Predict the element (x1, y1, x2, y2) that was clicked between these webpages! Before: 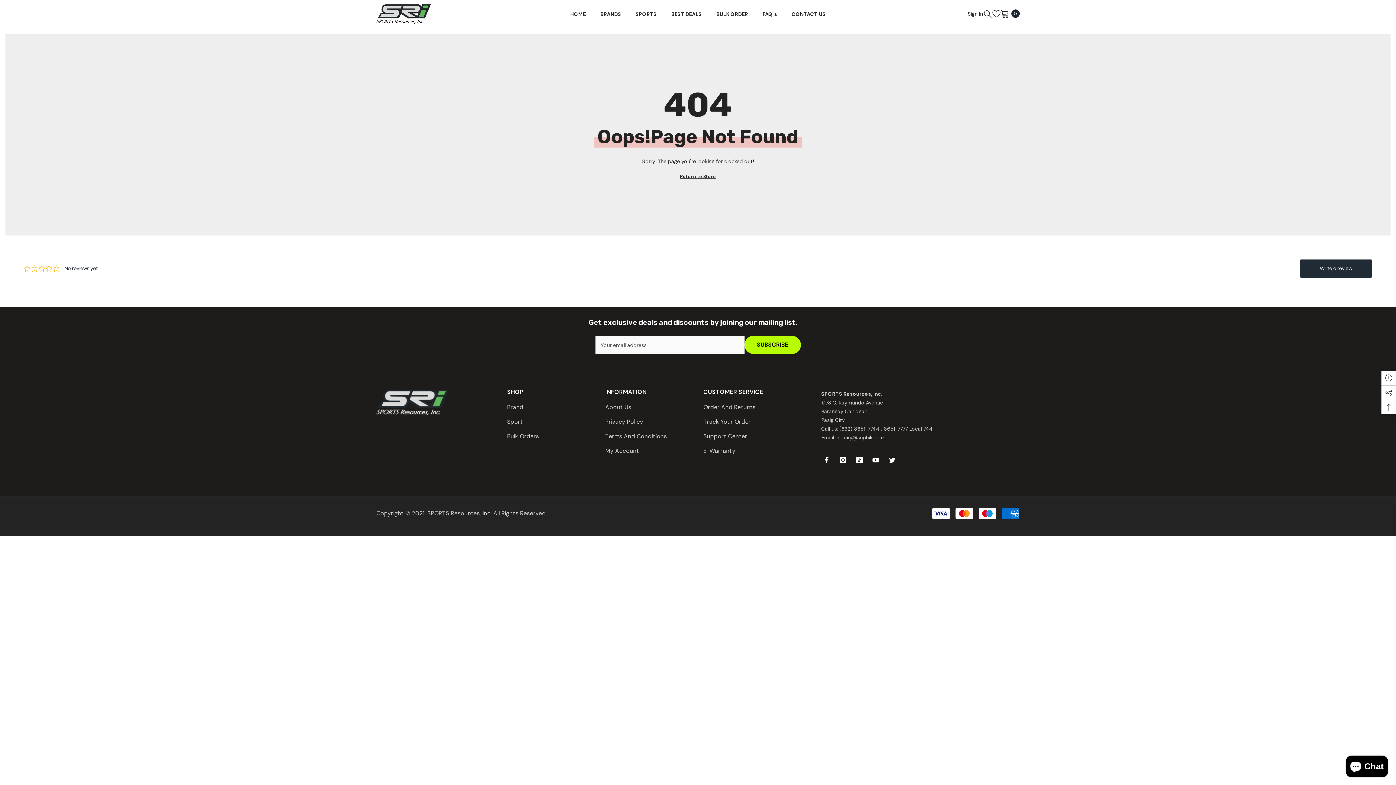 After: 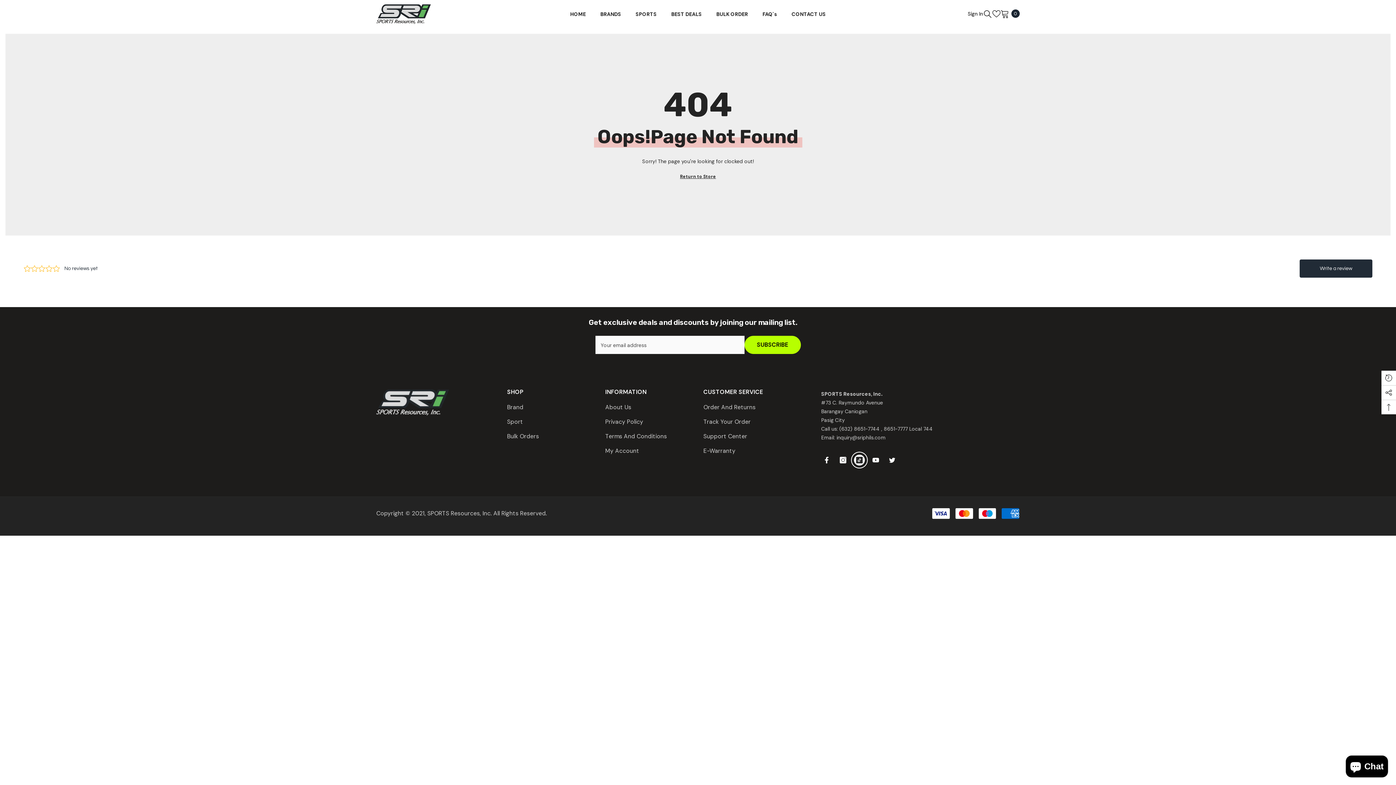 Action: label: TikTok bbox: (854, 454, 865, 465)